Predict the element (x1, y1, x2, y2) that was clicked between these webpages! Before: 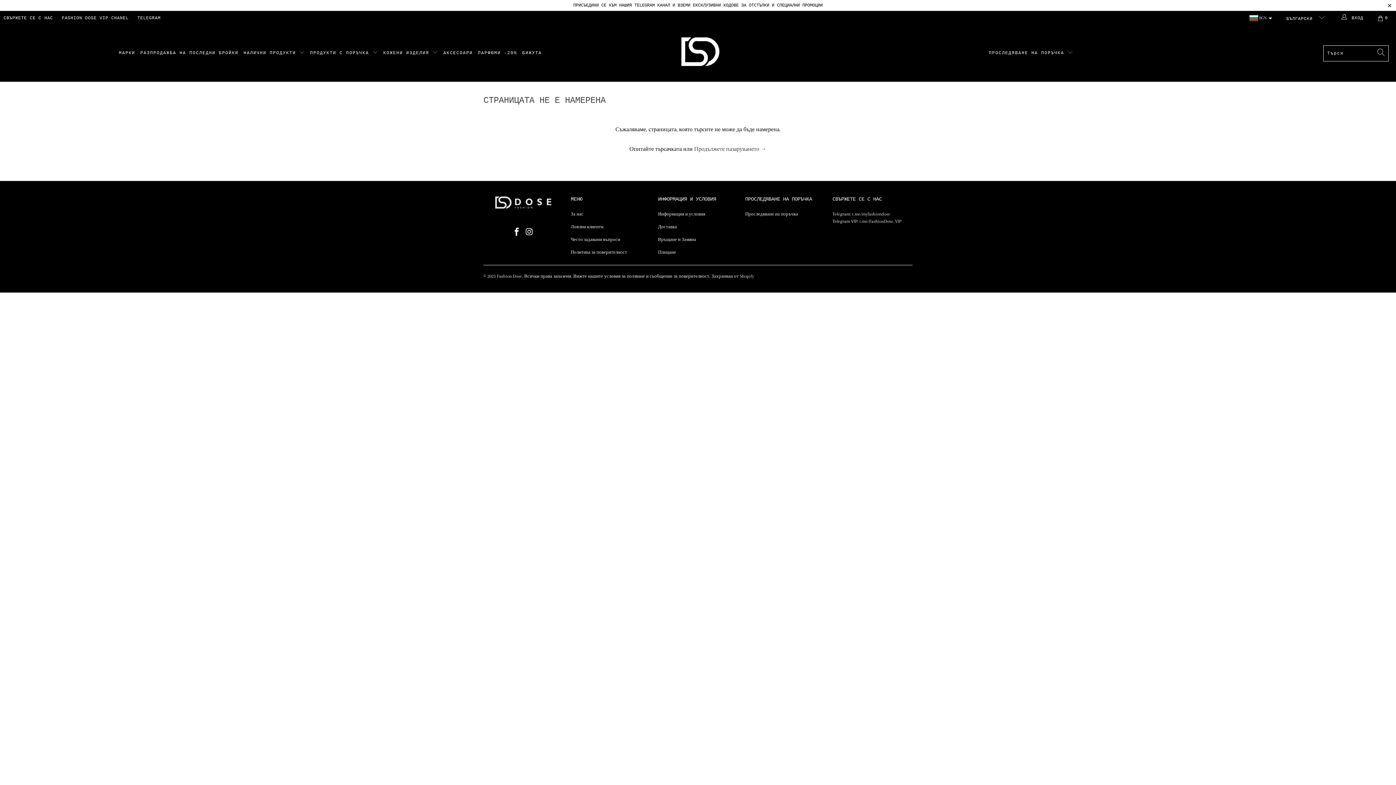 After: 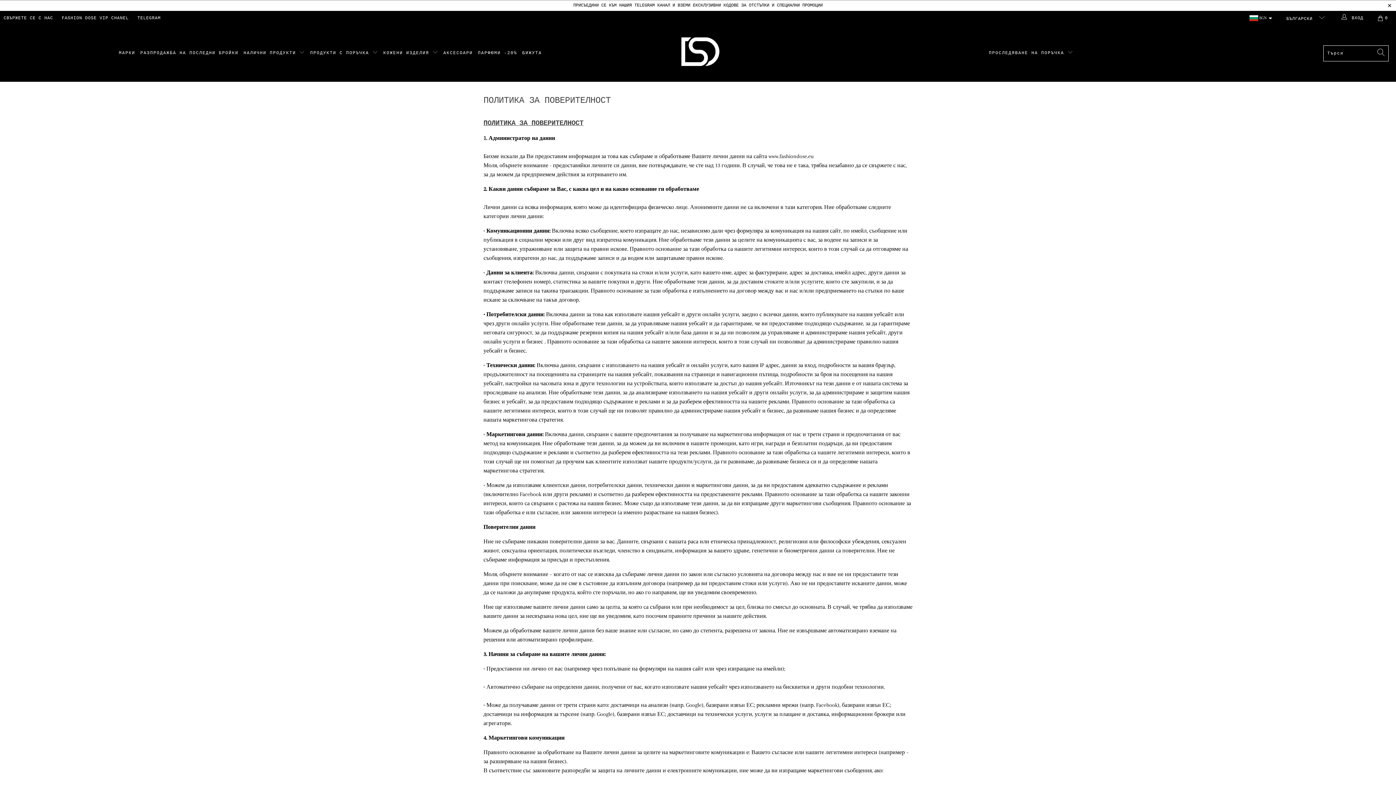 Action: label: Политика за поверителност bbox: (570, 249, 627, 254)